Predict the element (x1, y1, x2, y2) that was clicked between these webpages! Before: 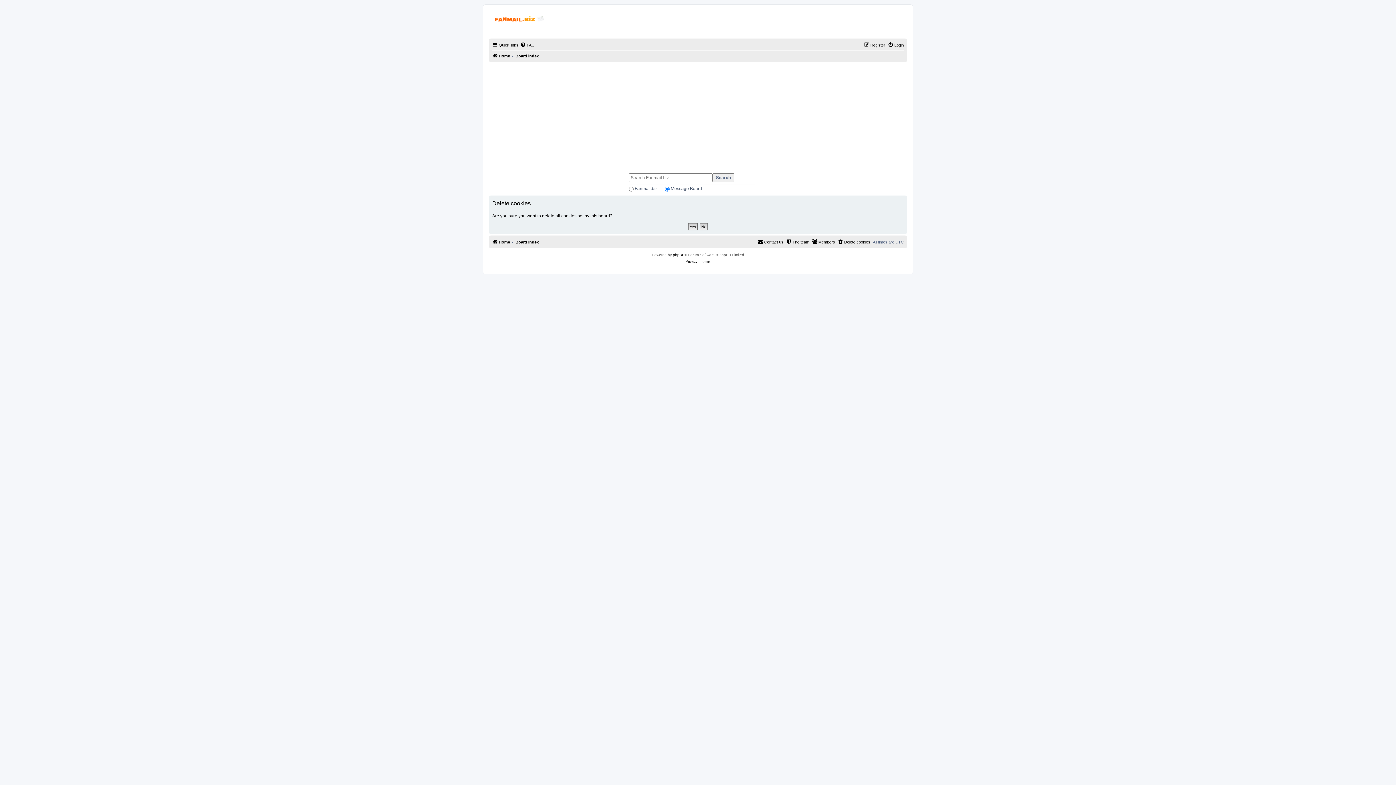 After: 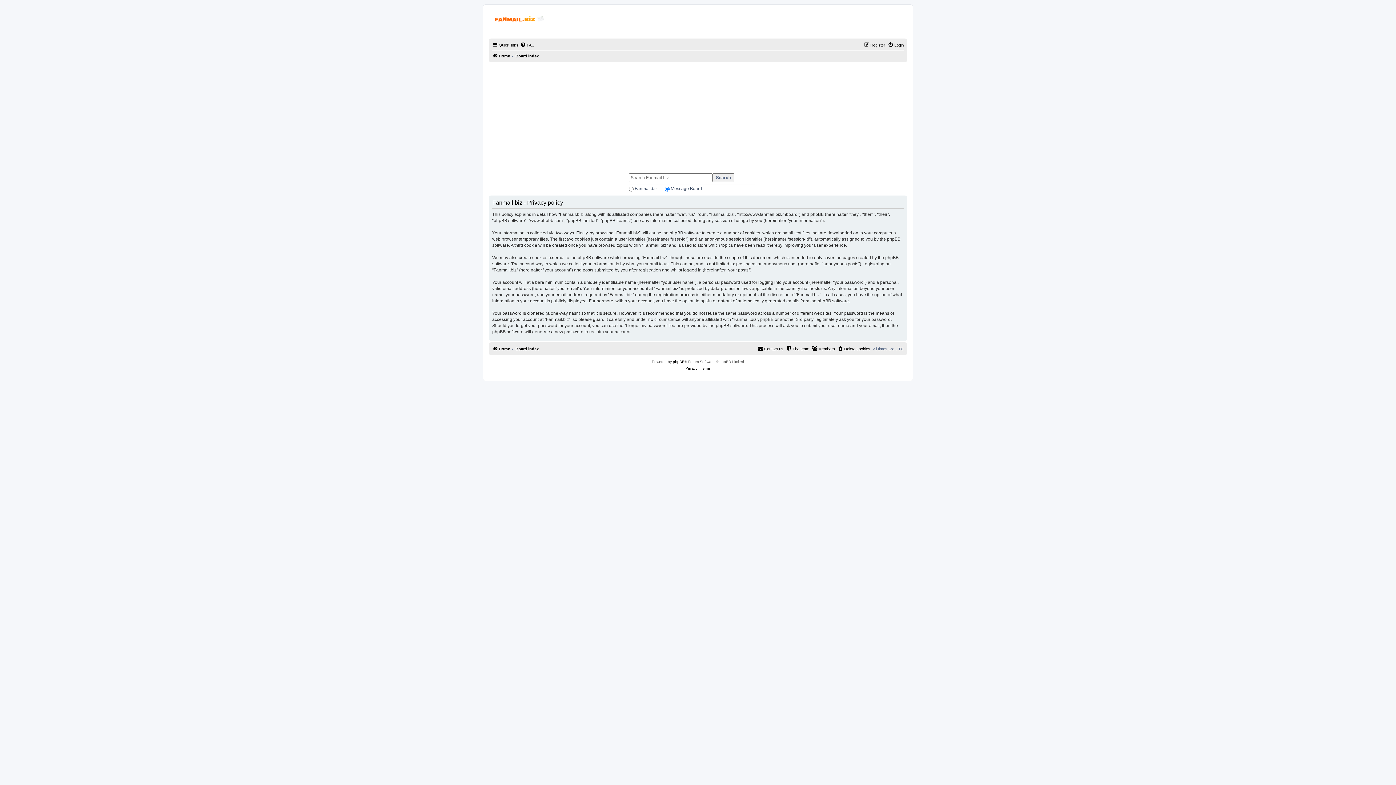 Action: label: Privacy bbox: (685, 258, 697, 265)